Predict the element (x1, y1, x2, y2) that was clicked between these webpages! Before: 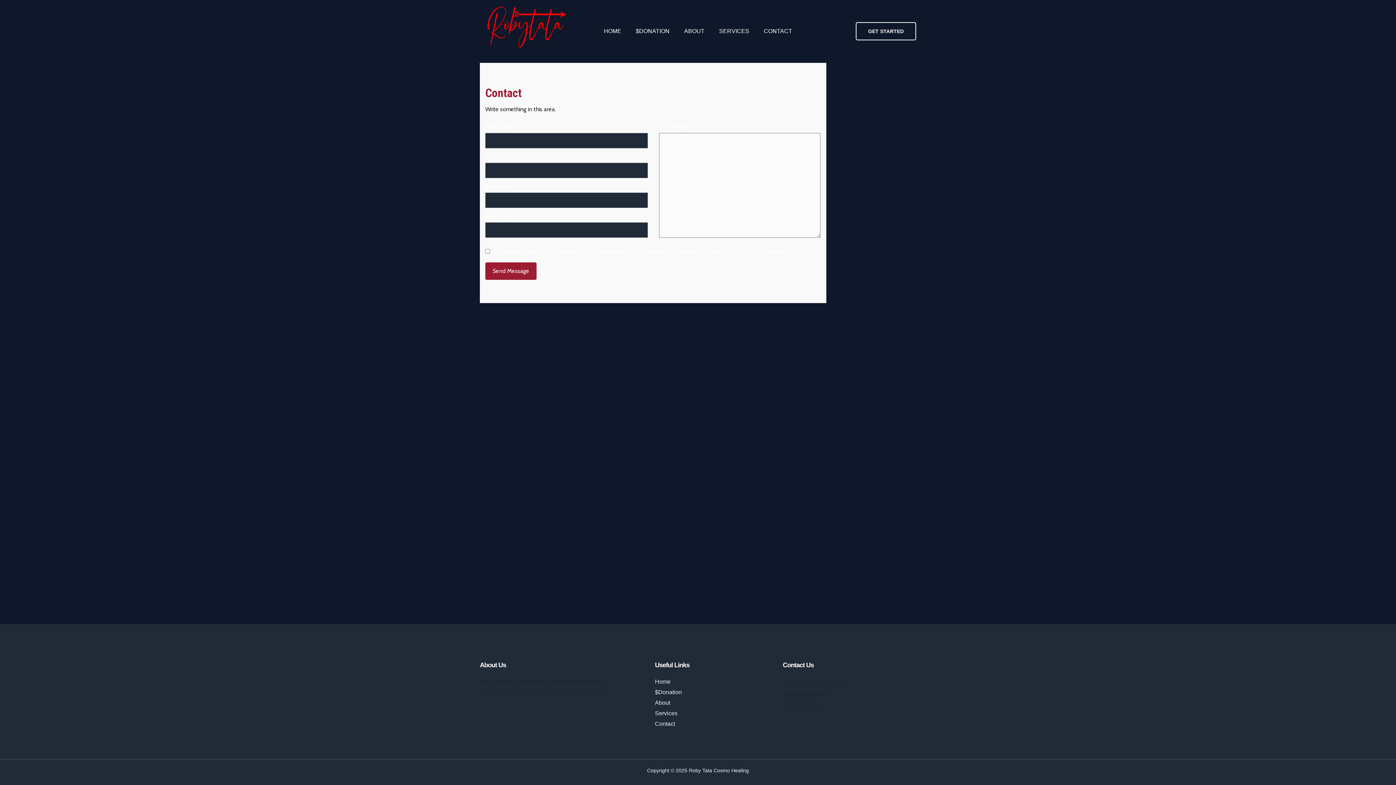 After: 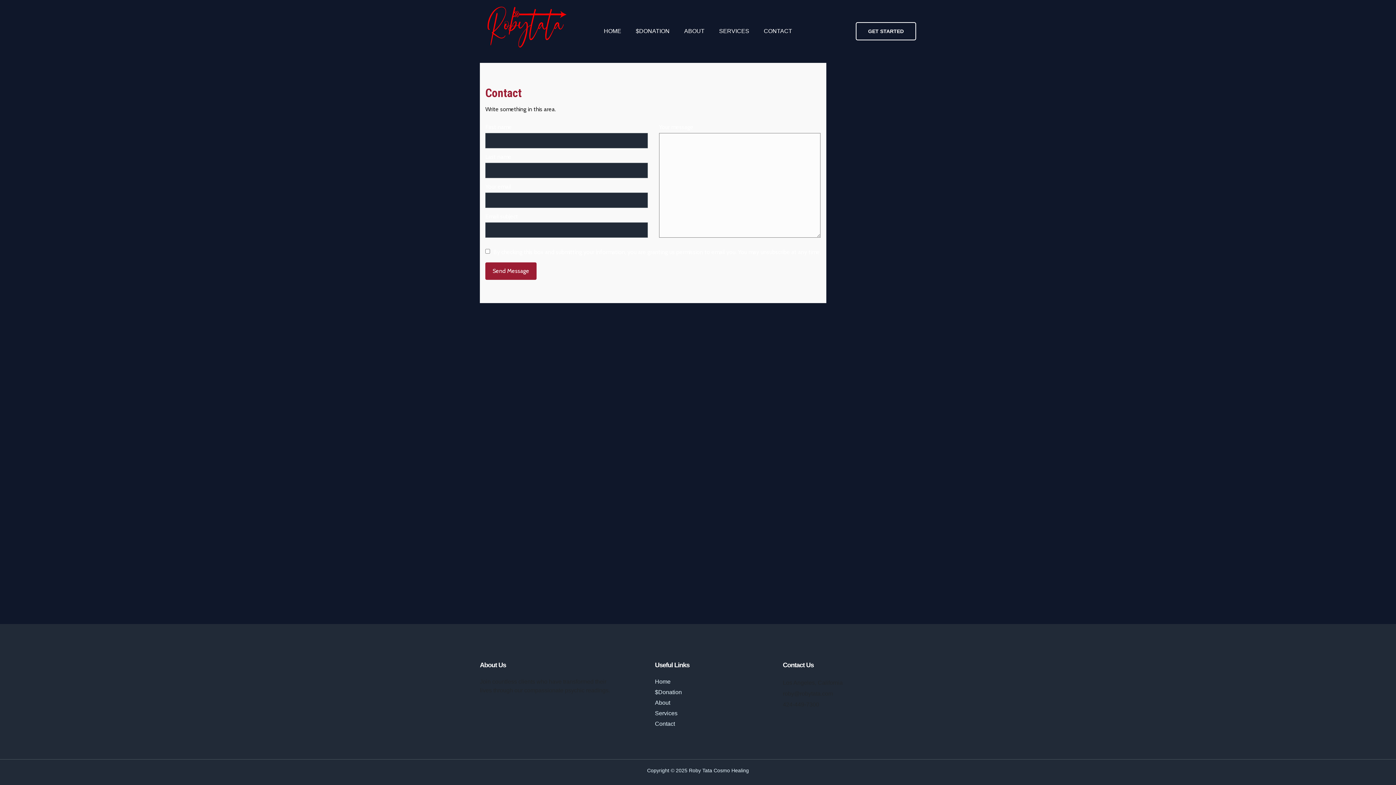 Action: bbox: (480, 27, 570, 33)